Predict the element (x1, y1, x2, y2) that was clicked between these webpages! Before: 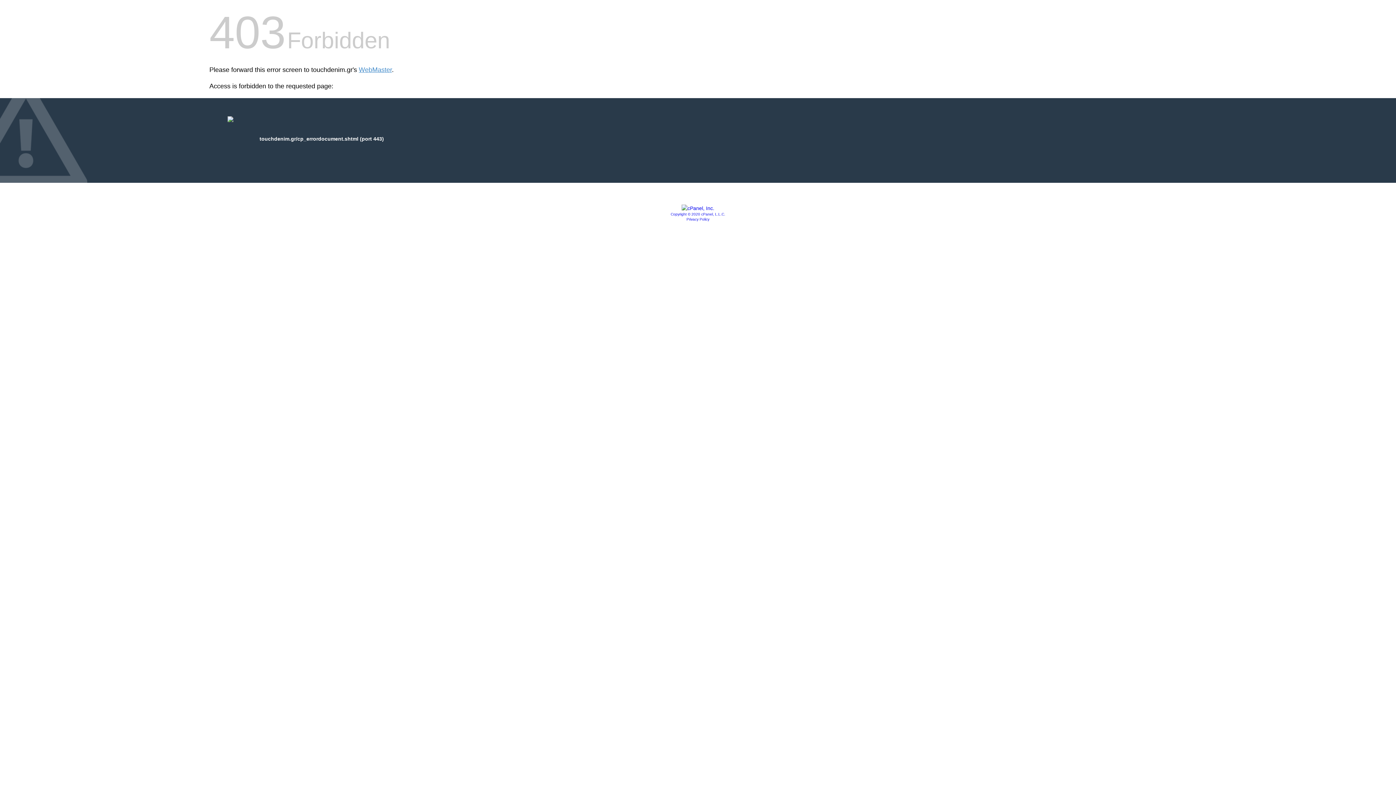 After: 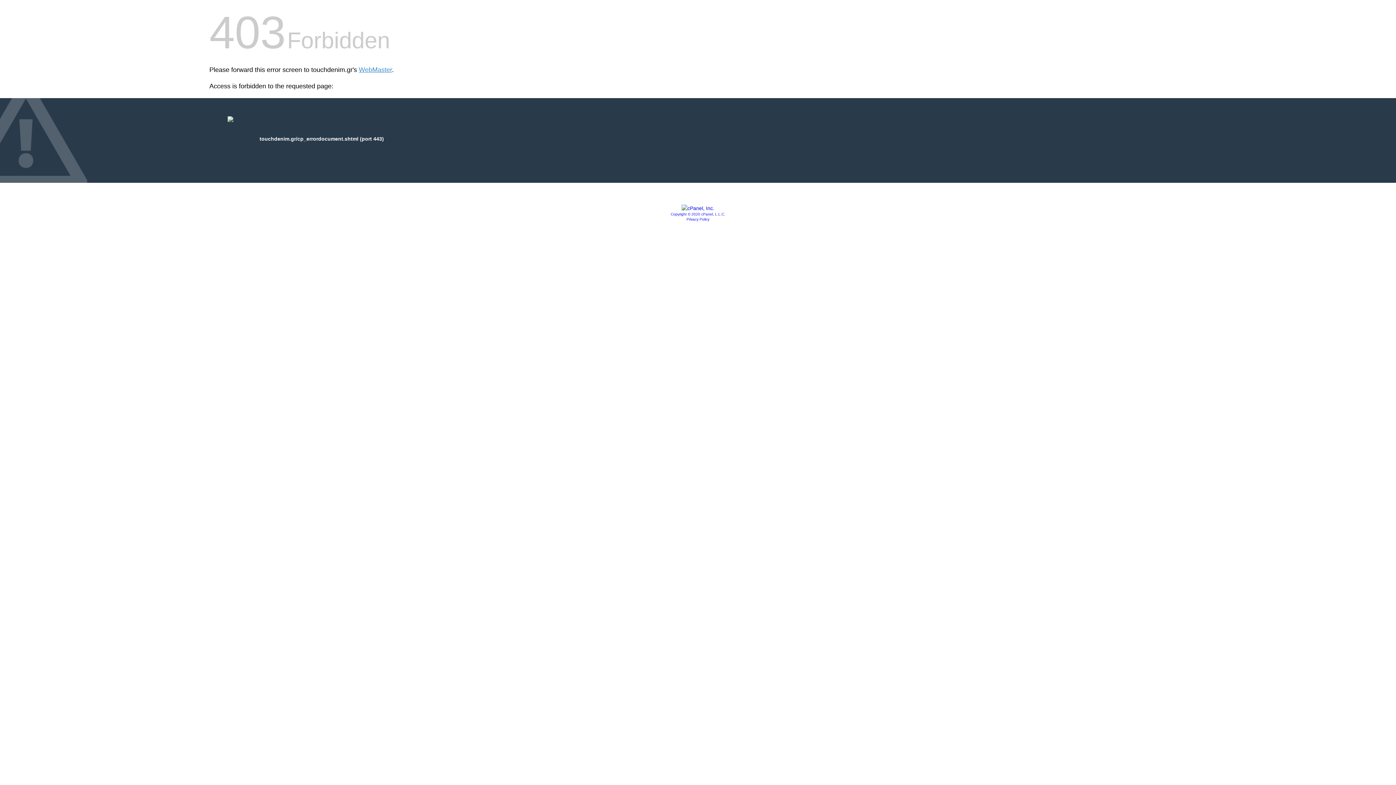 Action: label: Privacy Policy bbox: (686, 217, 709, 221)